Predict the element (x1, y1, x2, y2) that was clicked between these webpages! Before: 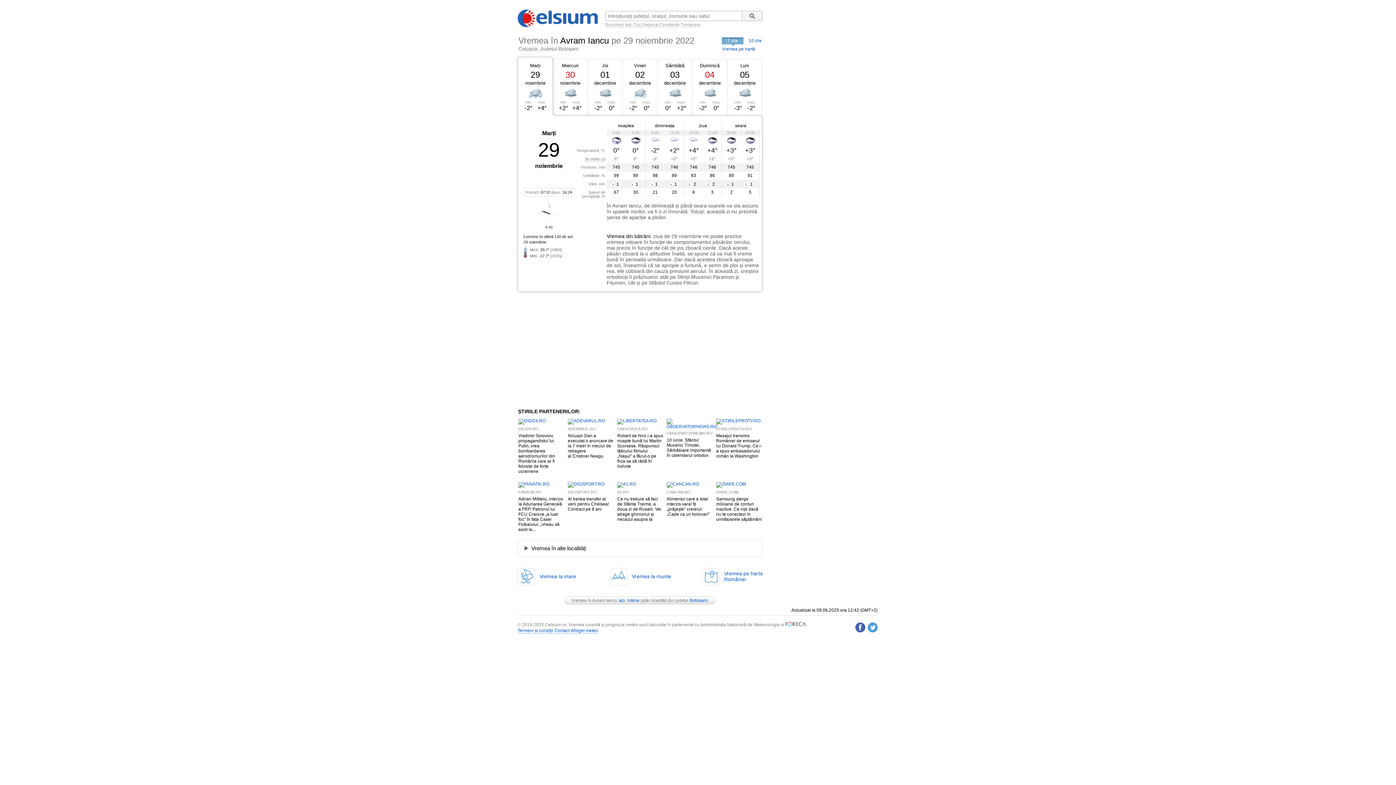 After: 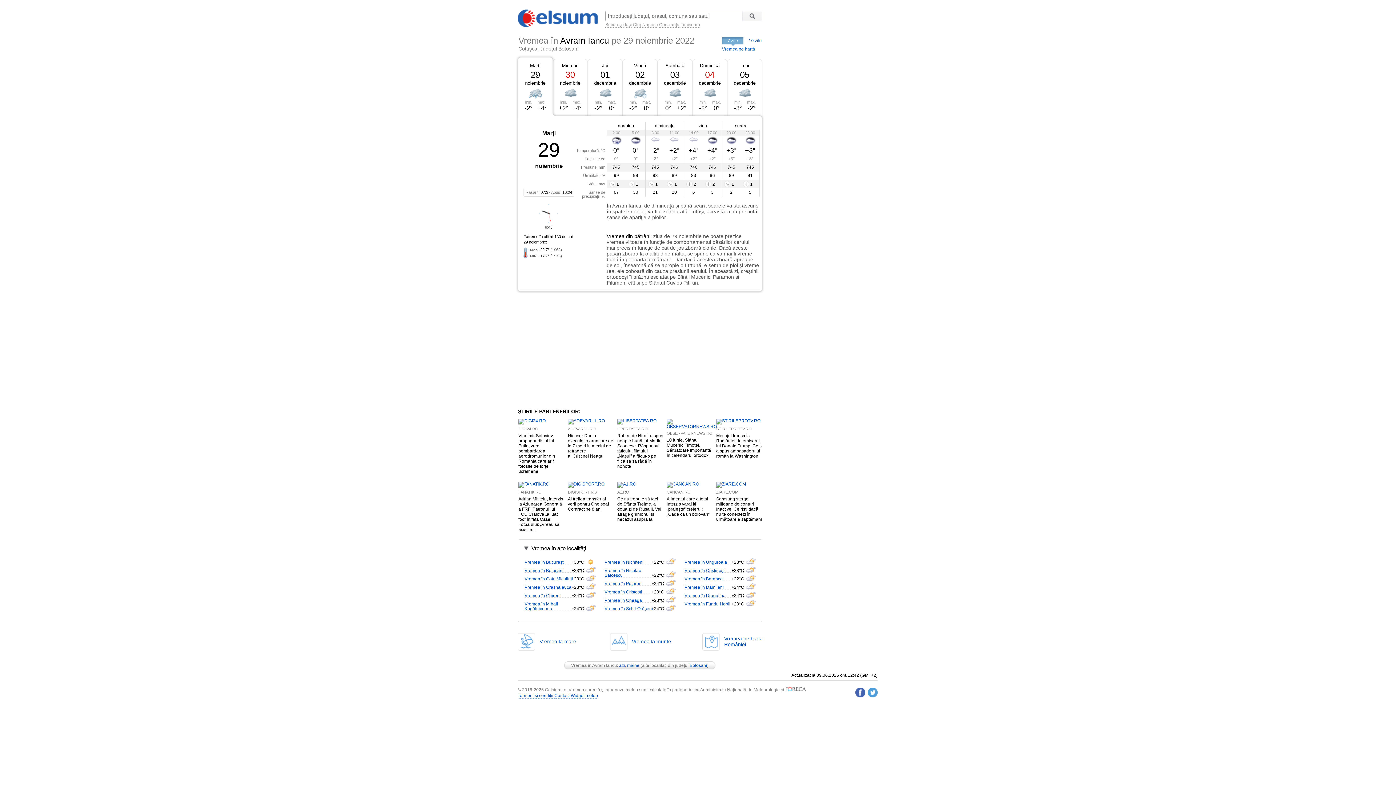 Action: bbox: (520, 545, 586, 551) label: Vremea în alte localități